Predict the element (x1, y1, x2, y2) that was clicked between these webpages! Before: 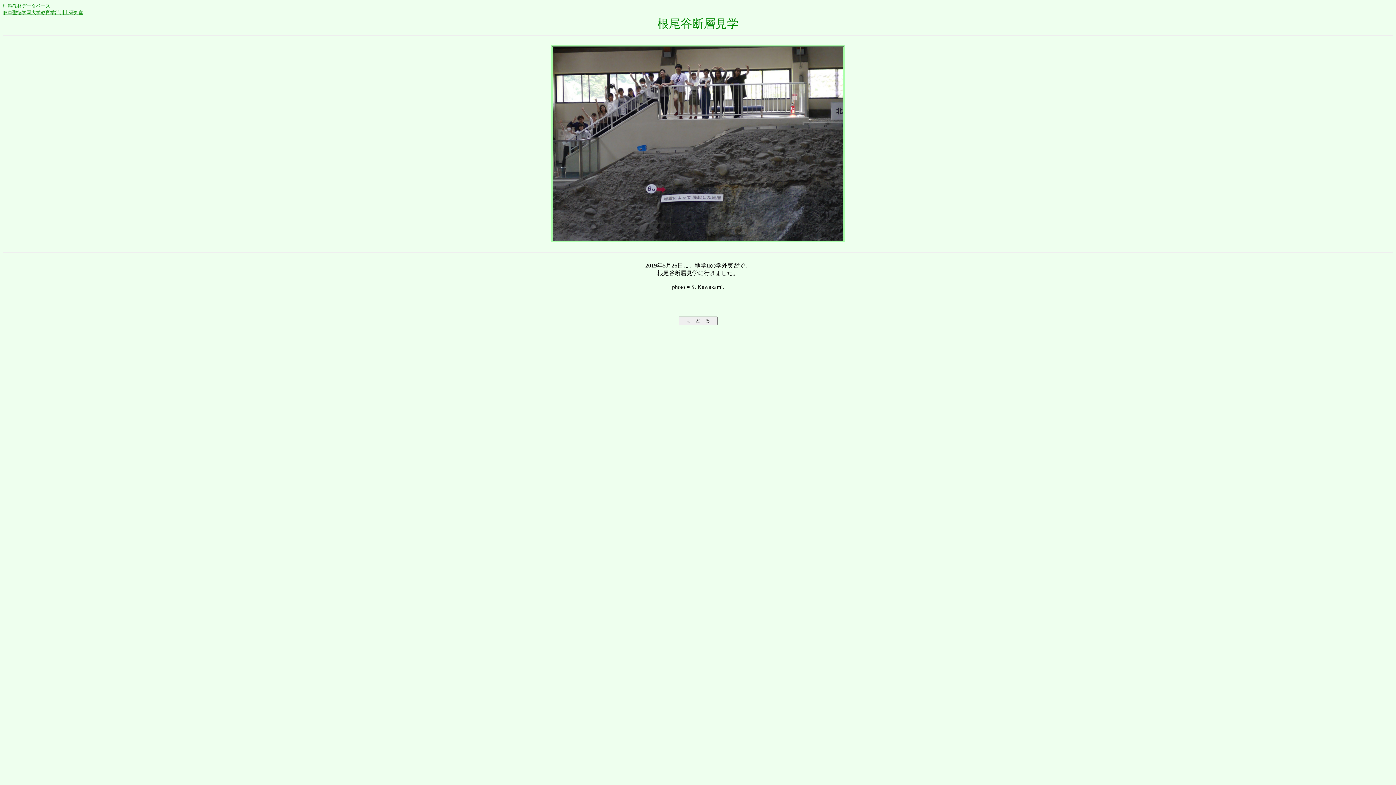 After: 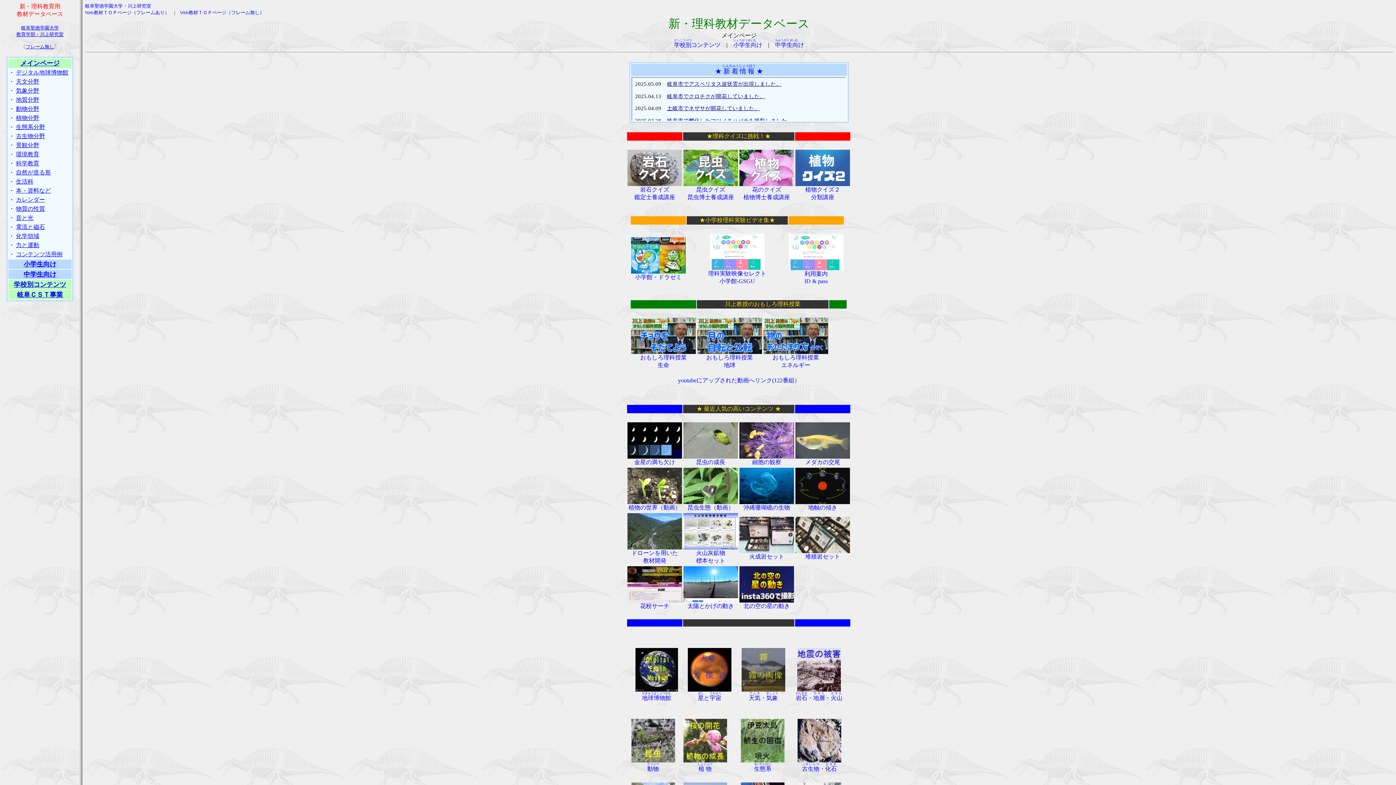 Action: bbox: (2, 3, 50, 8) label: 理科教材データベース